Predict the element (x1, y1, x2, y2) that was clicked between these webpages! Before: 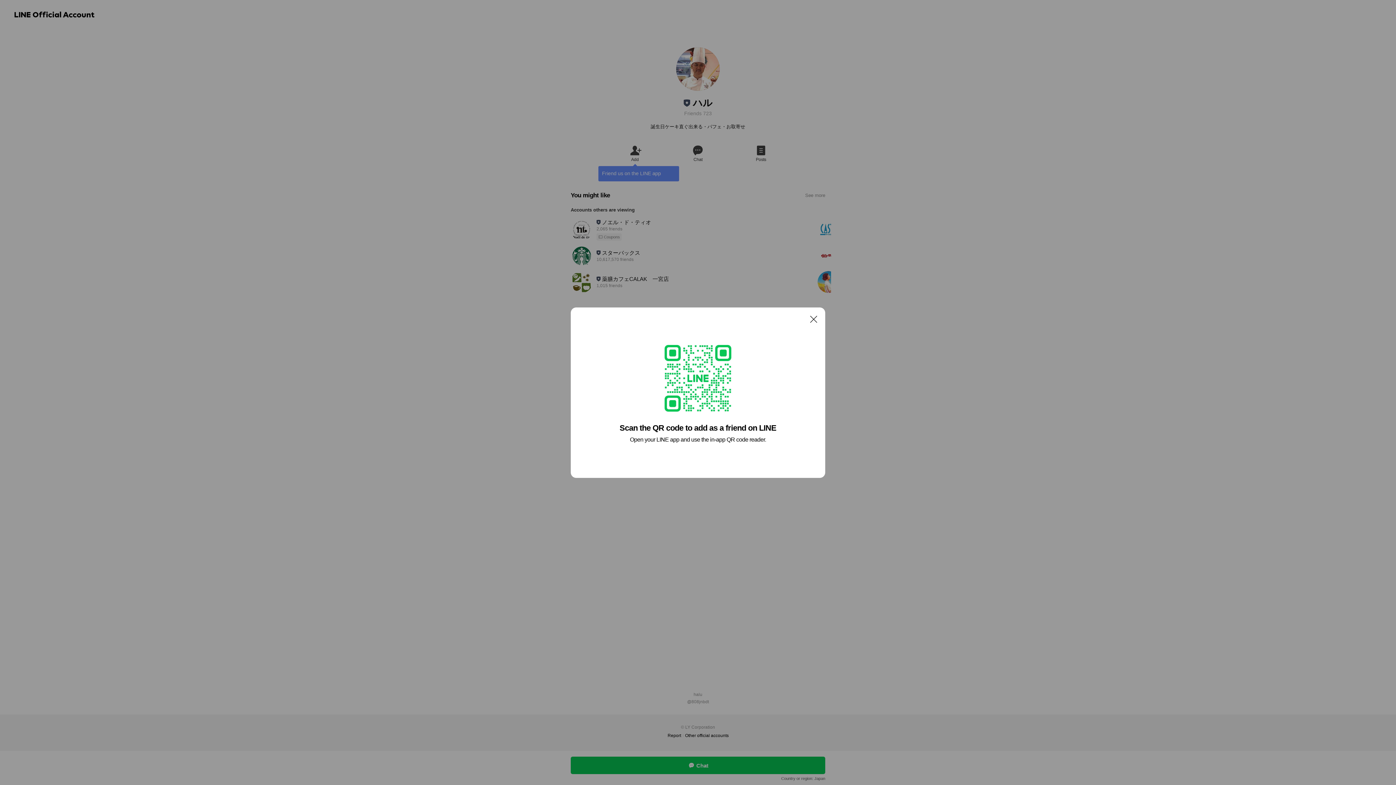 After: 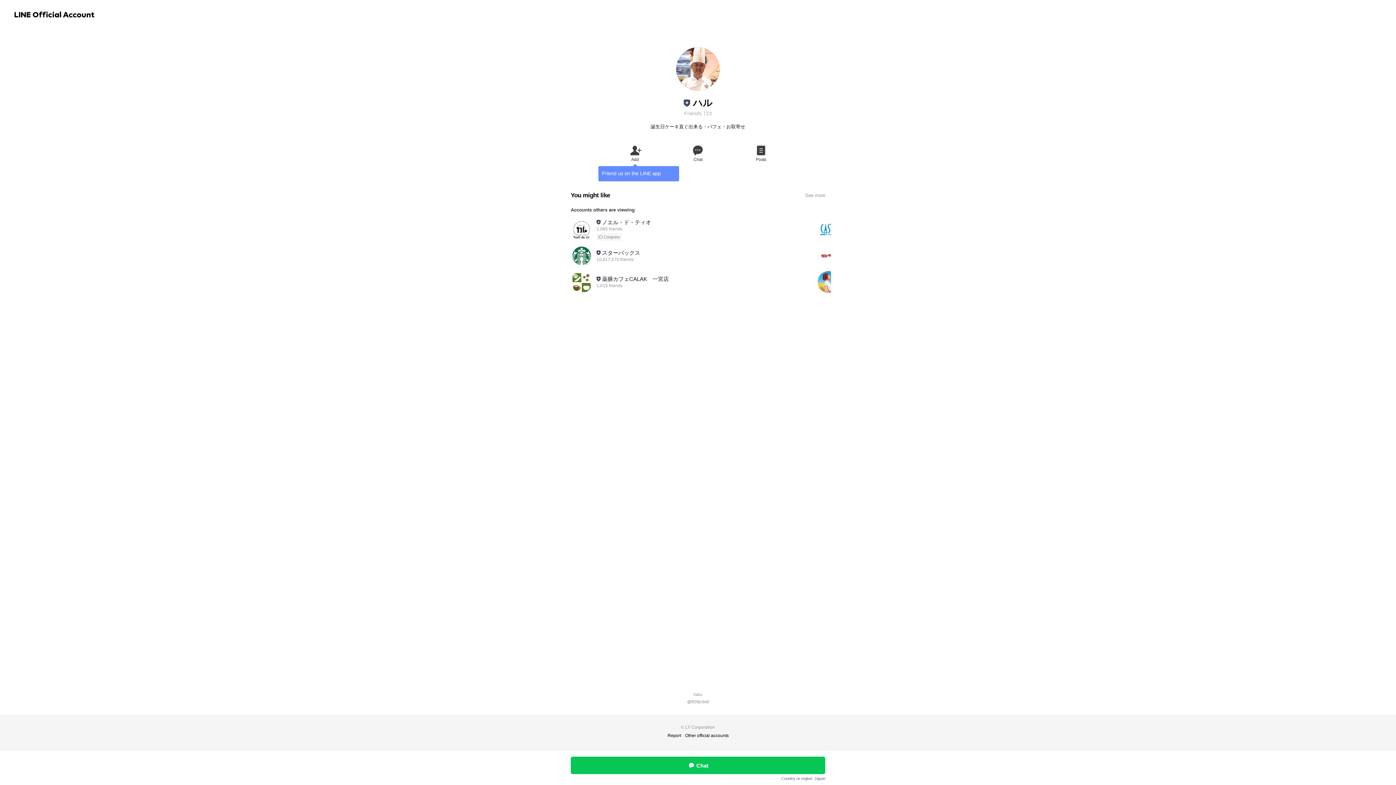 Action: label: Close bbox: (806, 311, 821, 326)